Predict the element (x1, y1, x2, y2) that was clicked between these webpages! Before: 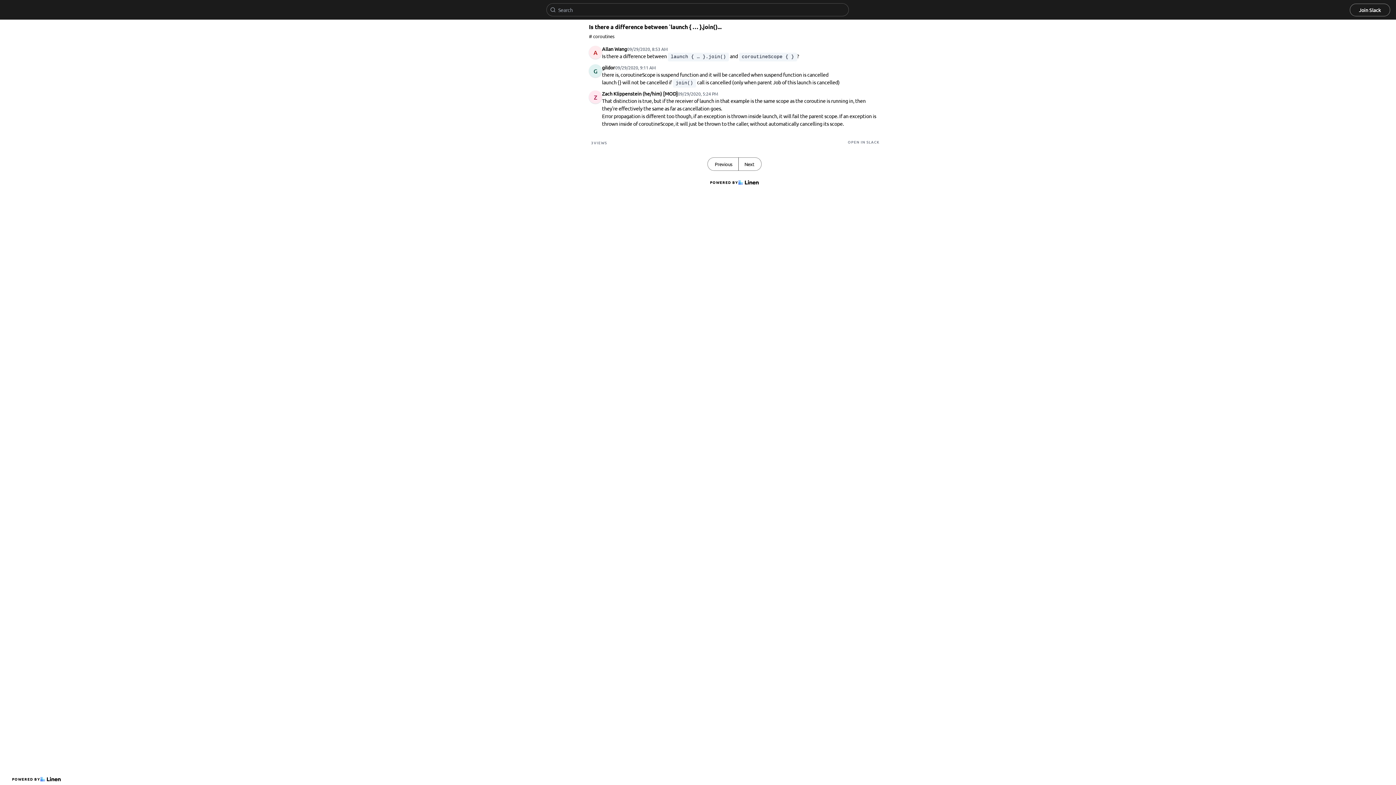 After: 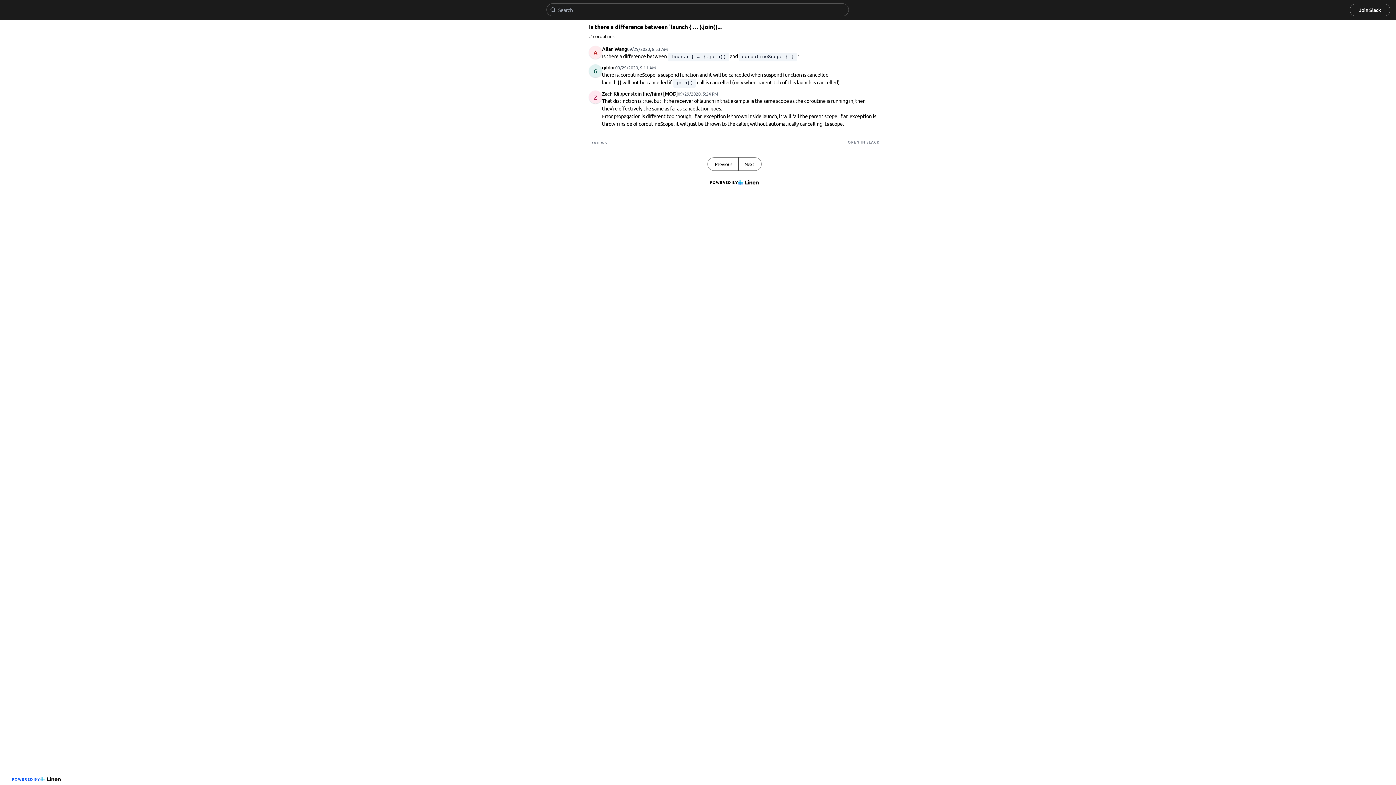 Action: bbox: (9, 773, 63, 785) label: POWERED BY